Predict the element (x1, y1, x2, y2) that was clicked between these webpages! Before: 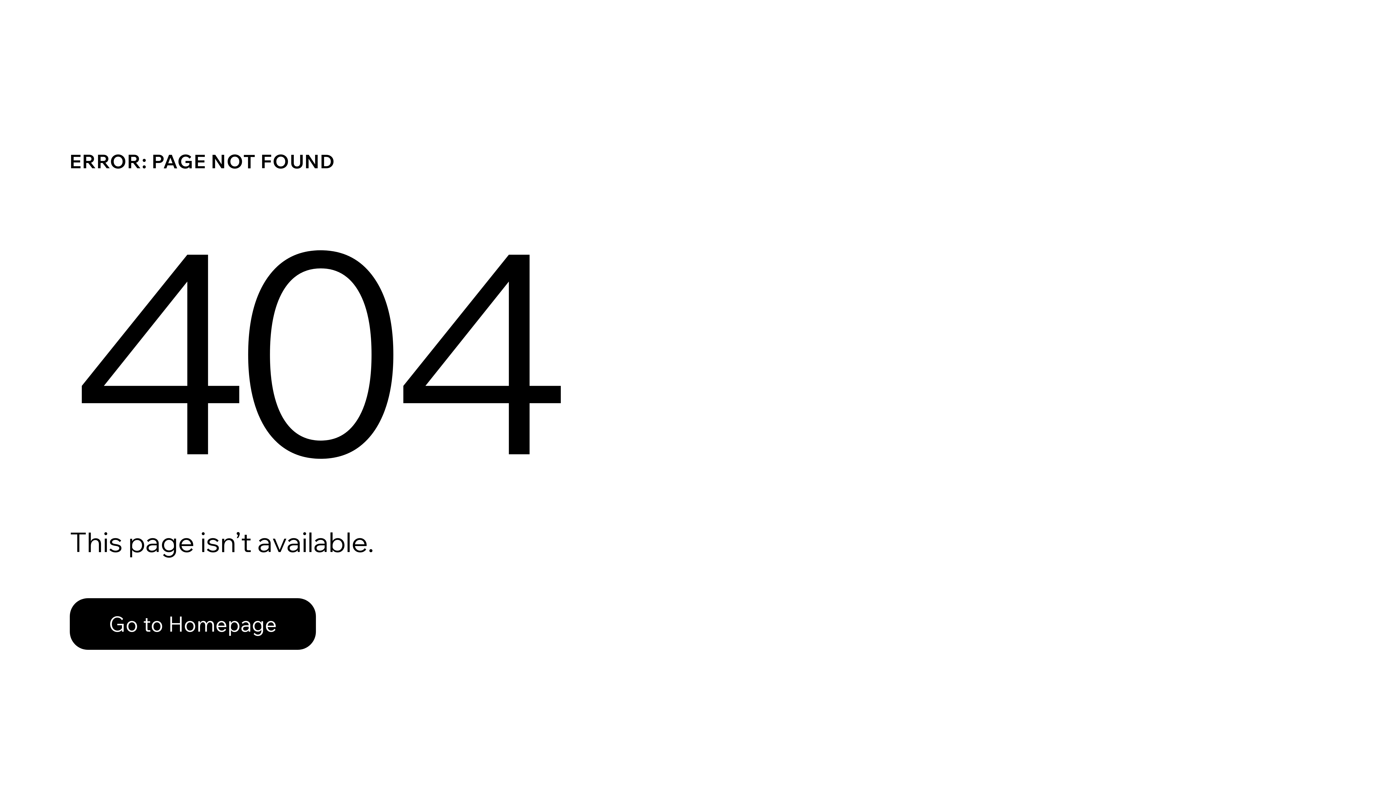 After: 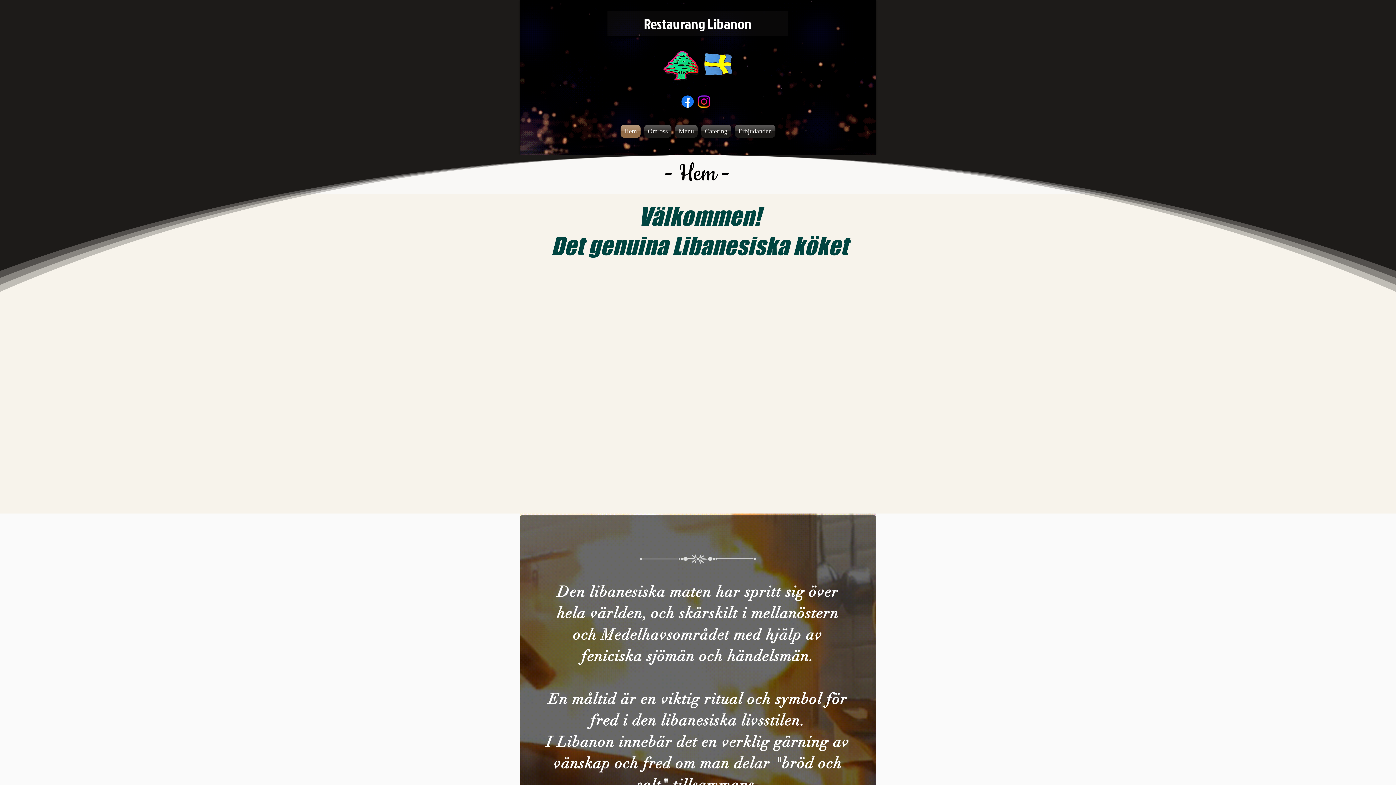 Action: bbox: (69, 598, 316, 650) label: Go to Homepage